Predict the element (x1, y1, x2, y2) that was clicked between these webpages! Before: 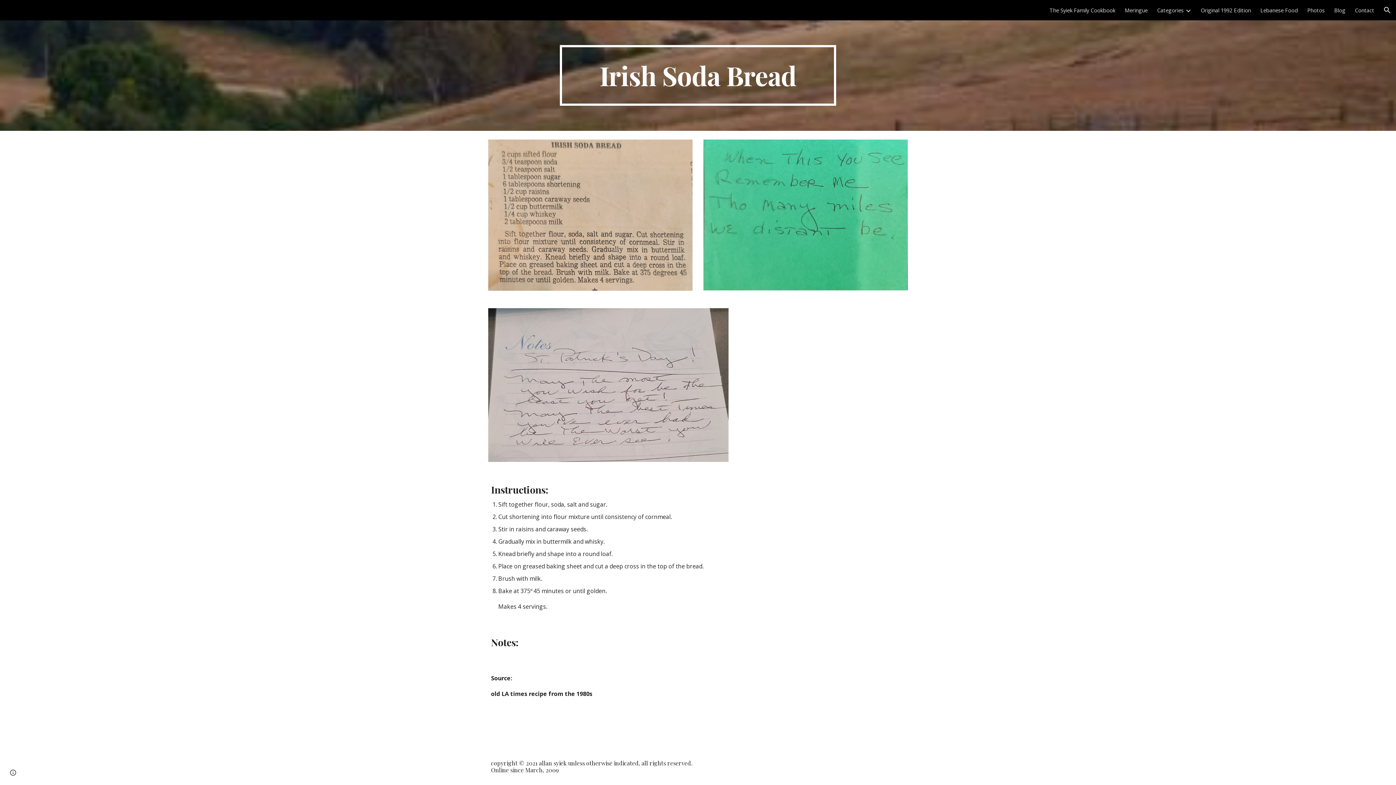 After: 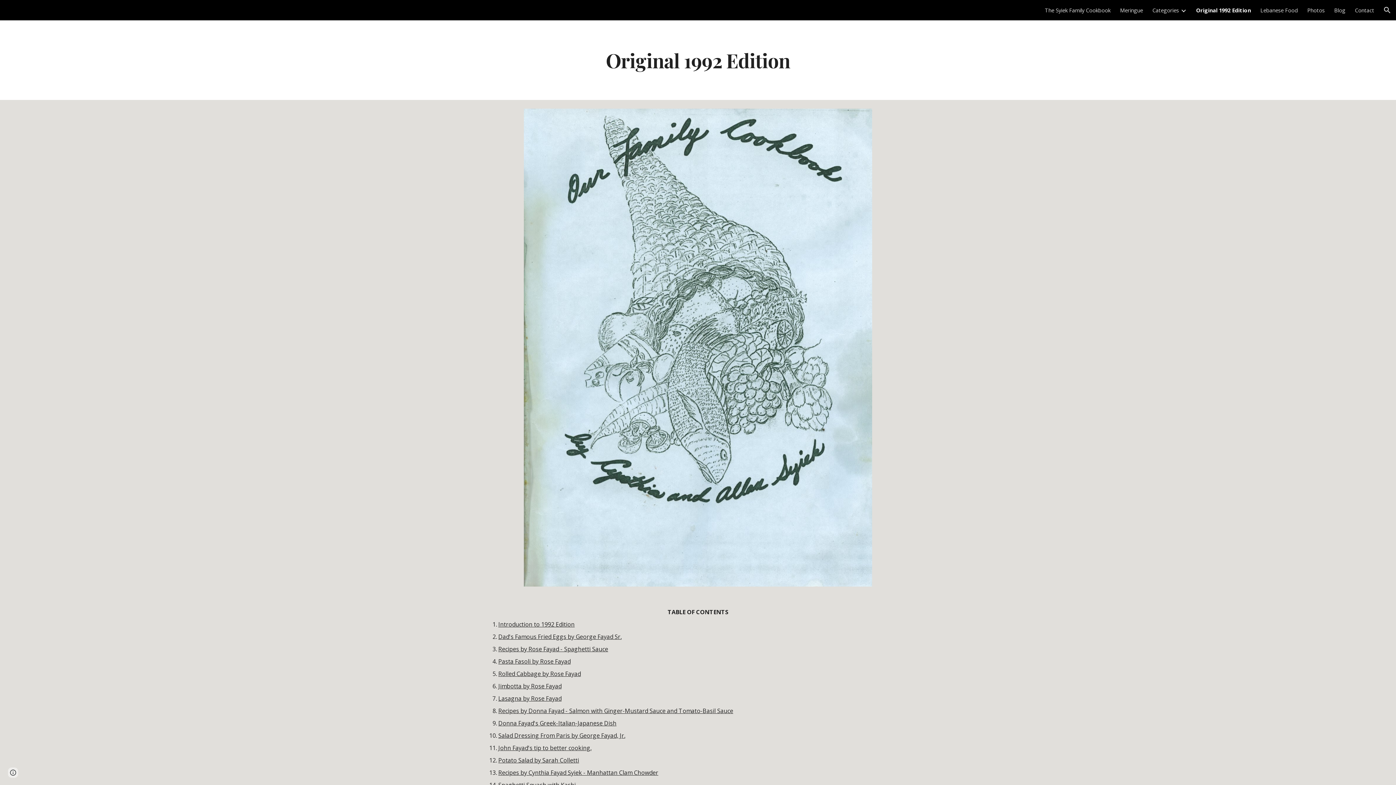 Action: label: Original 1992 Edition bbox: (1201, 6, 1251, 13)